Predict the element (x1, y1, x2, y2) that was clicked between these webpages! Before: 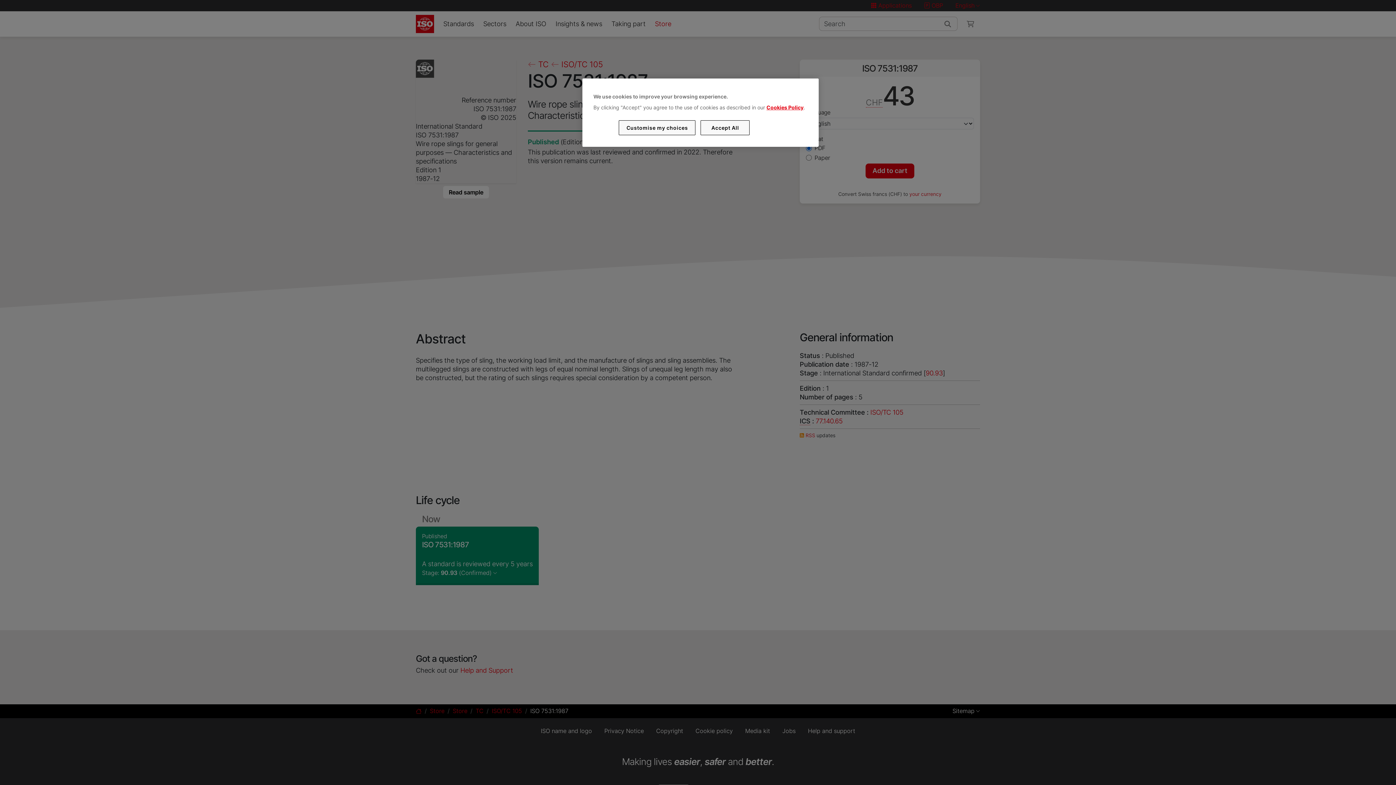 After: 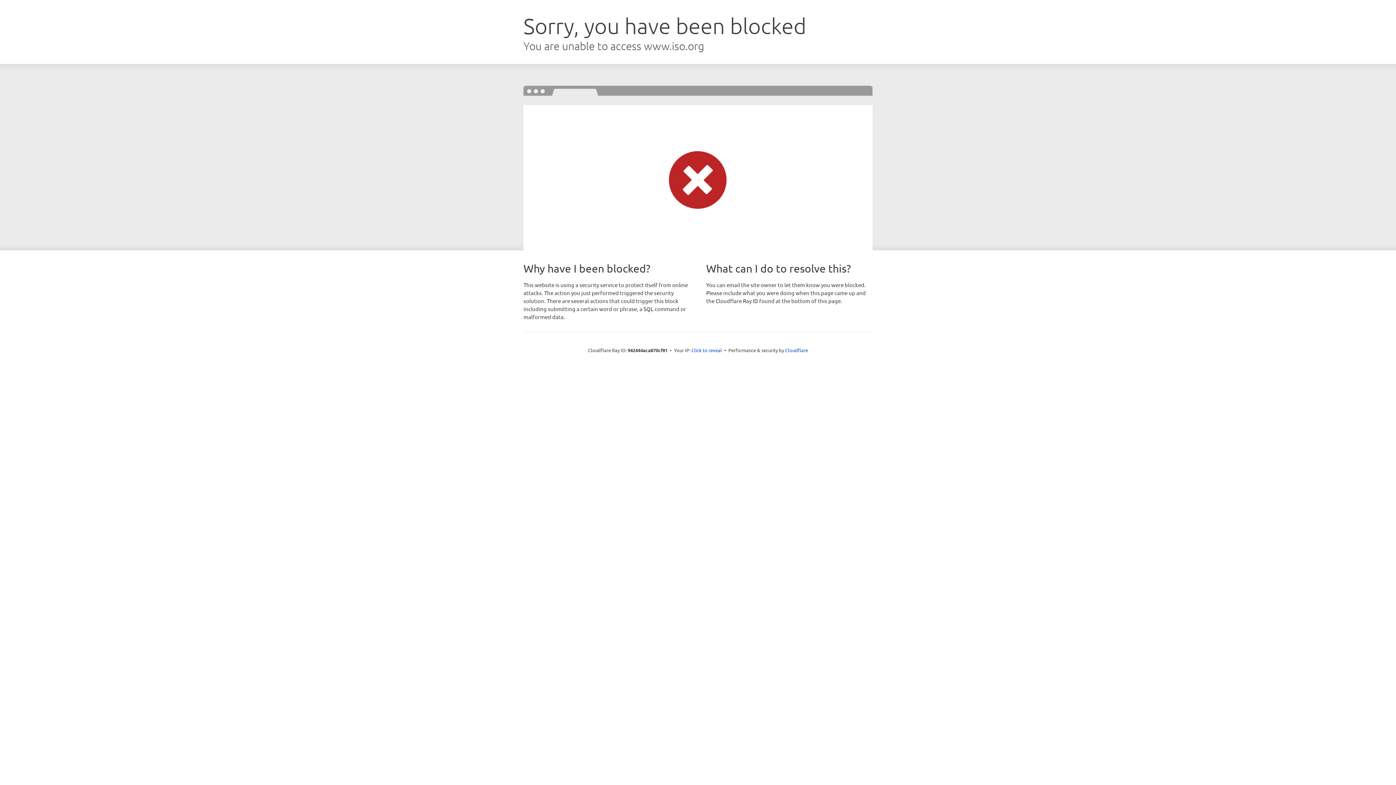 Action: label: Cookies Policy bbox: (766, 104, 803, 110)